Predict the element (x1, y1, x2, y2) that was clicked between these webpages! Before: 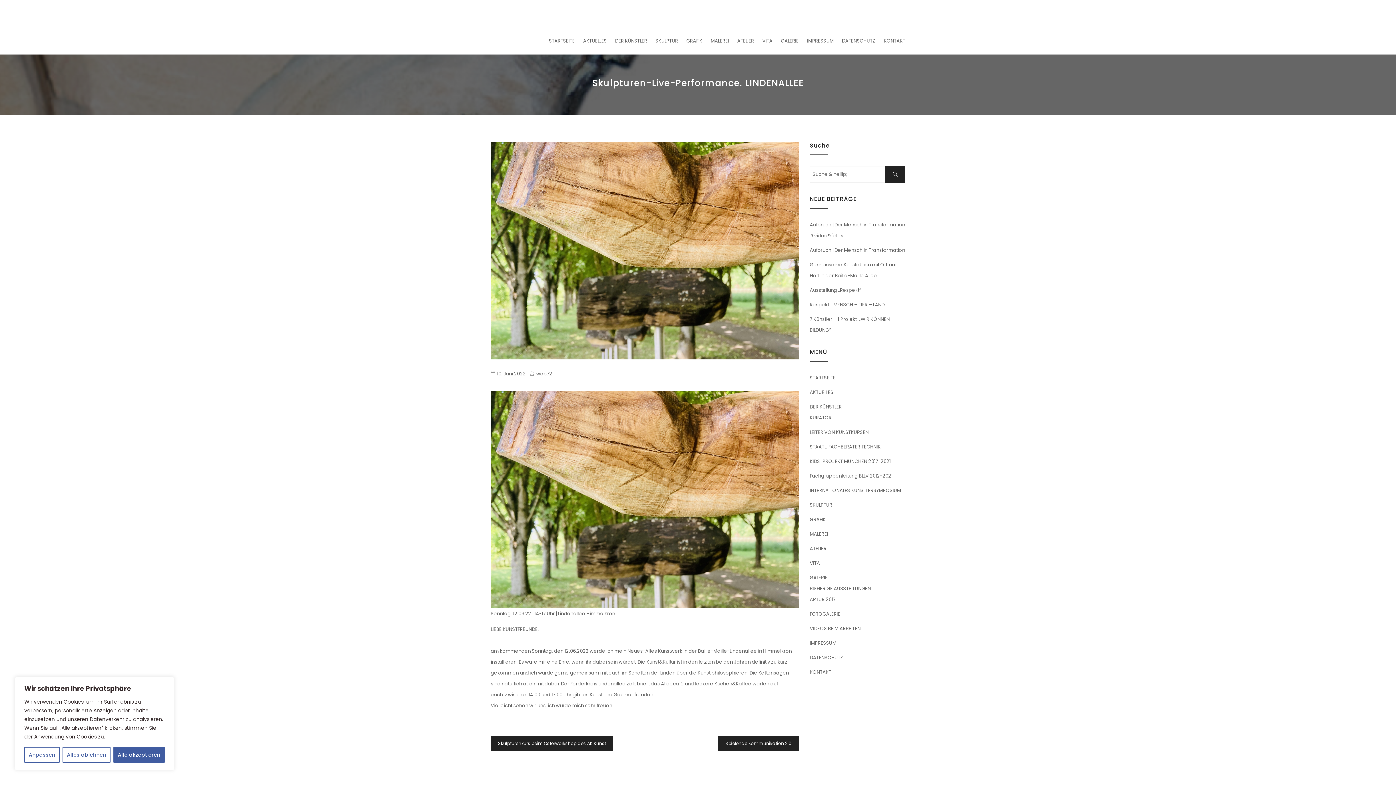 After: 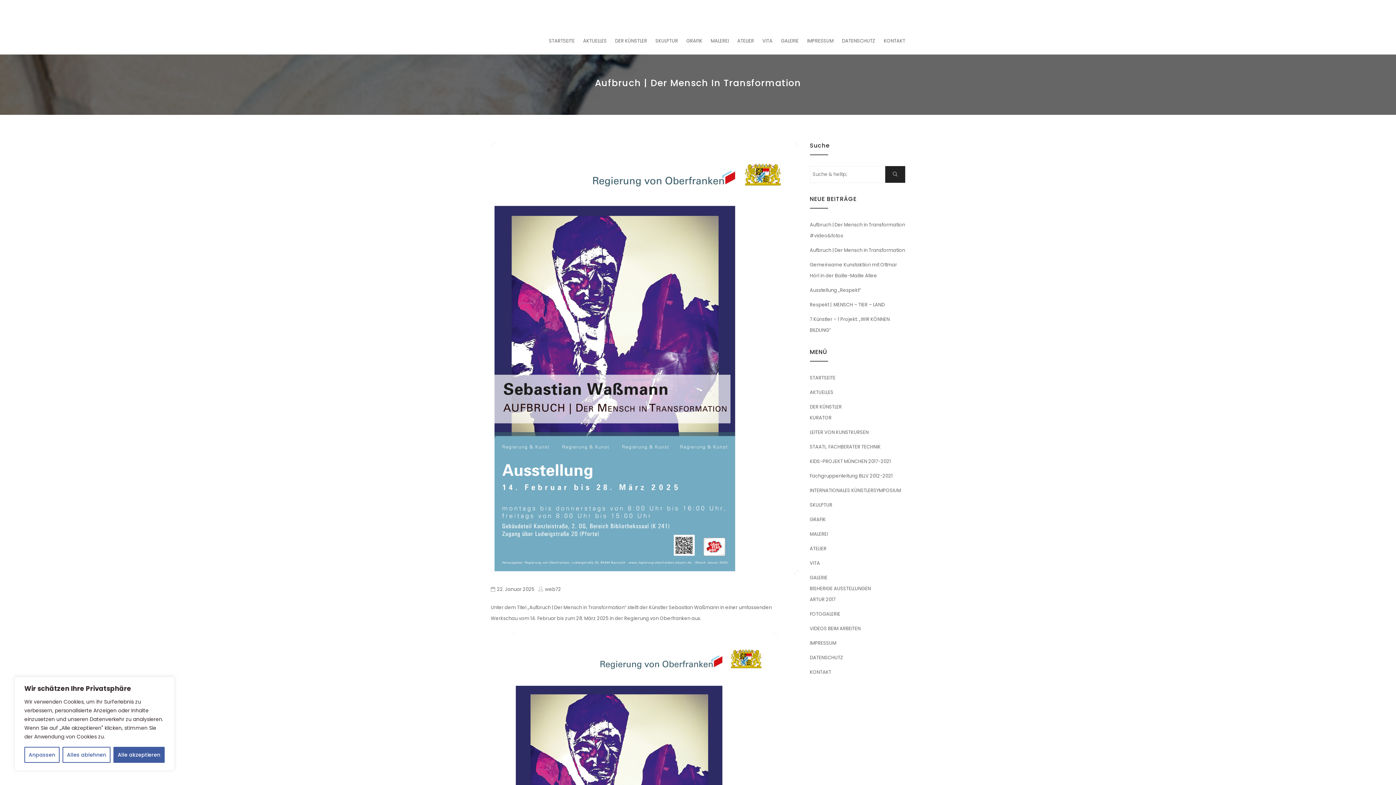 Action: label: Aufbruch | Der Mensch in Transformation bbox: (810, 246, 905, 253)